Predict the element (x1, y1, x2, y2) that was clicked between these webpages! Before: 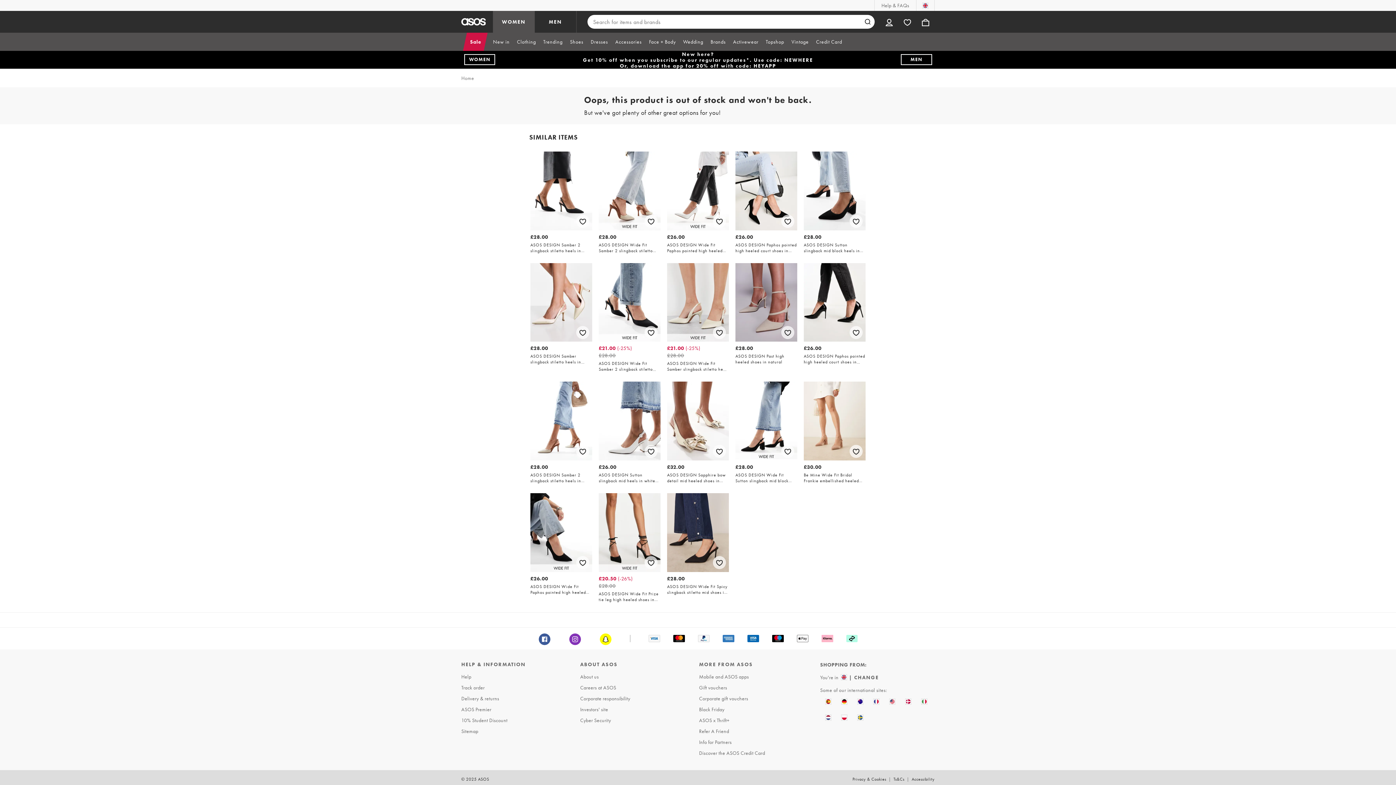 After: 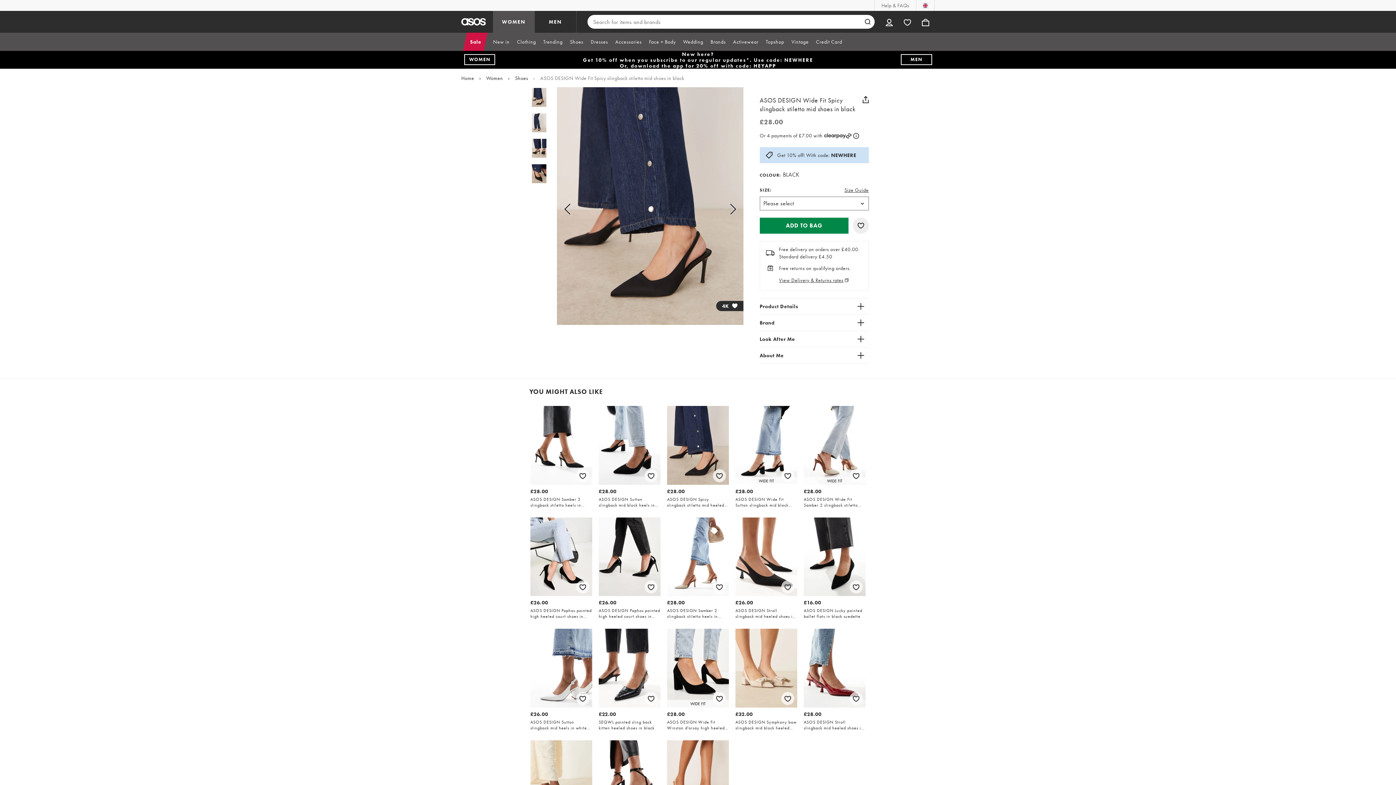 Action: bbox: (667, 493, 729, 595) label: ASOS DESIGN Wide Fit Spicy slingback stiletto mid shoes in black. £28.00 